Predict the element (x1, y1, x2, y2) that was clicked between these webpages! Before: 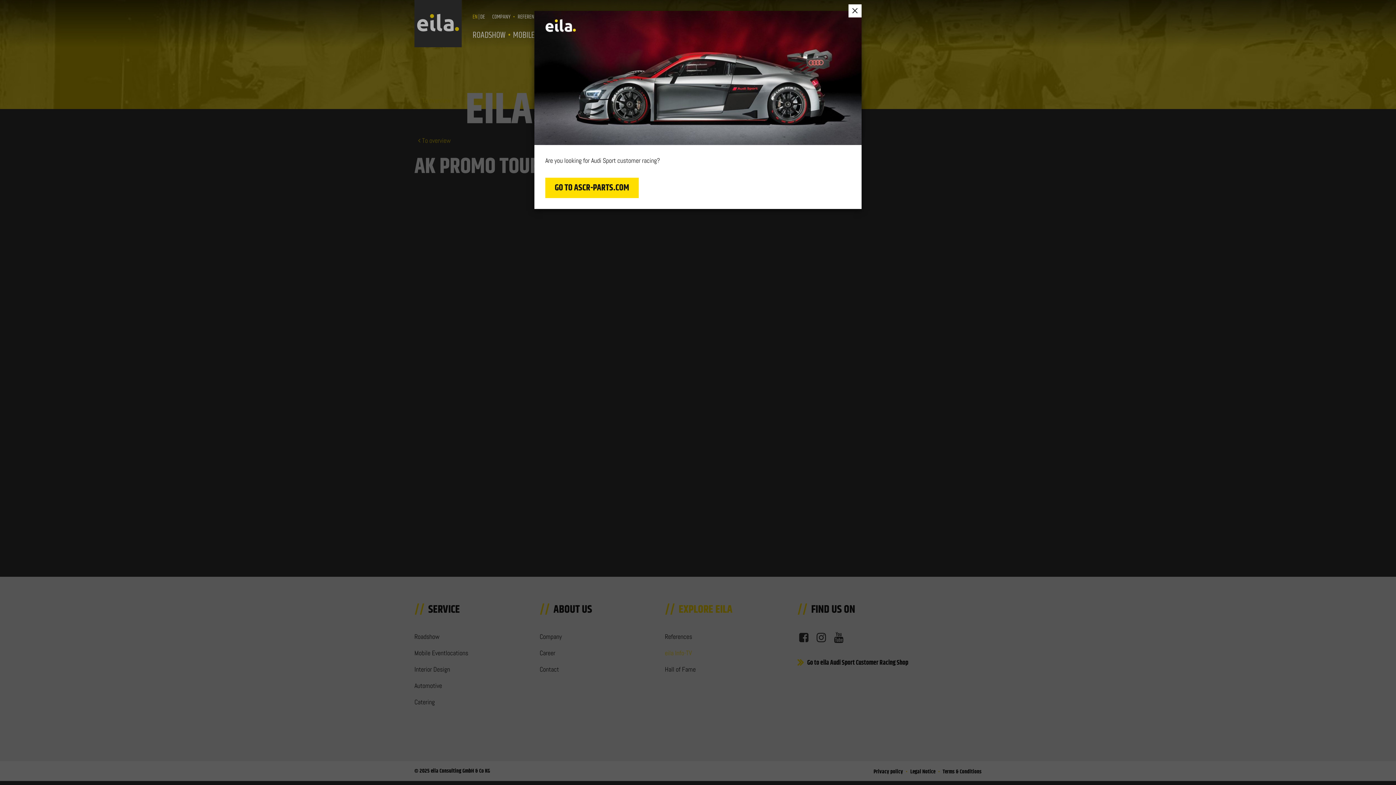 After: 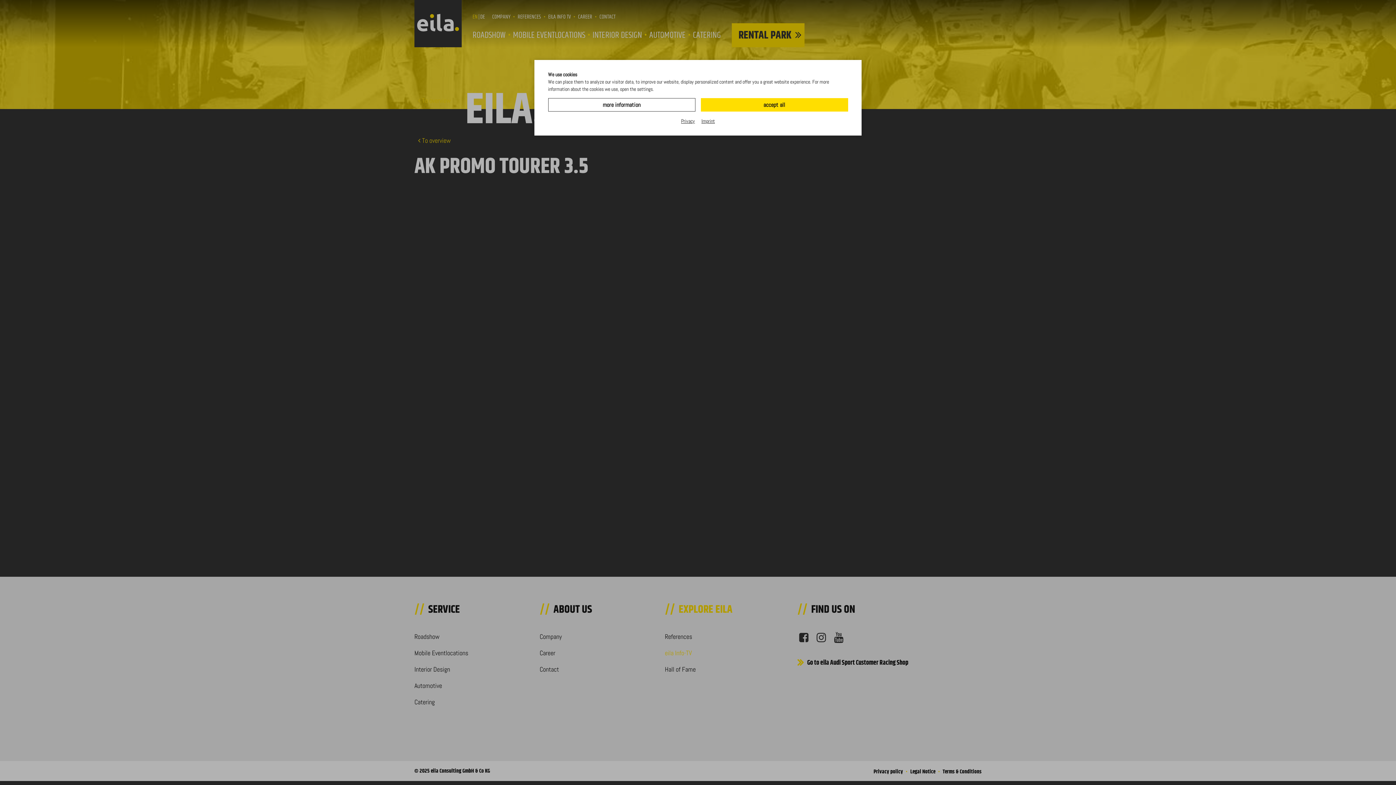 Action: label: Close bbox: (848, 4, 861, 17)